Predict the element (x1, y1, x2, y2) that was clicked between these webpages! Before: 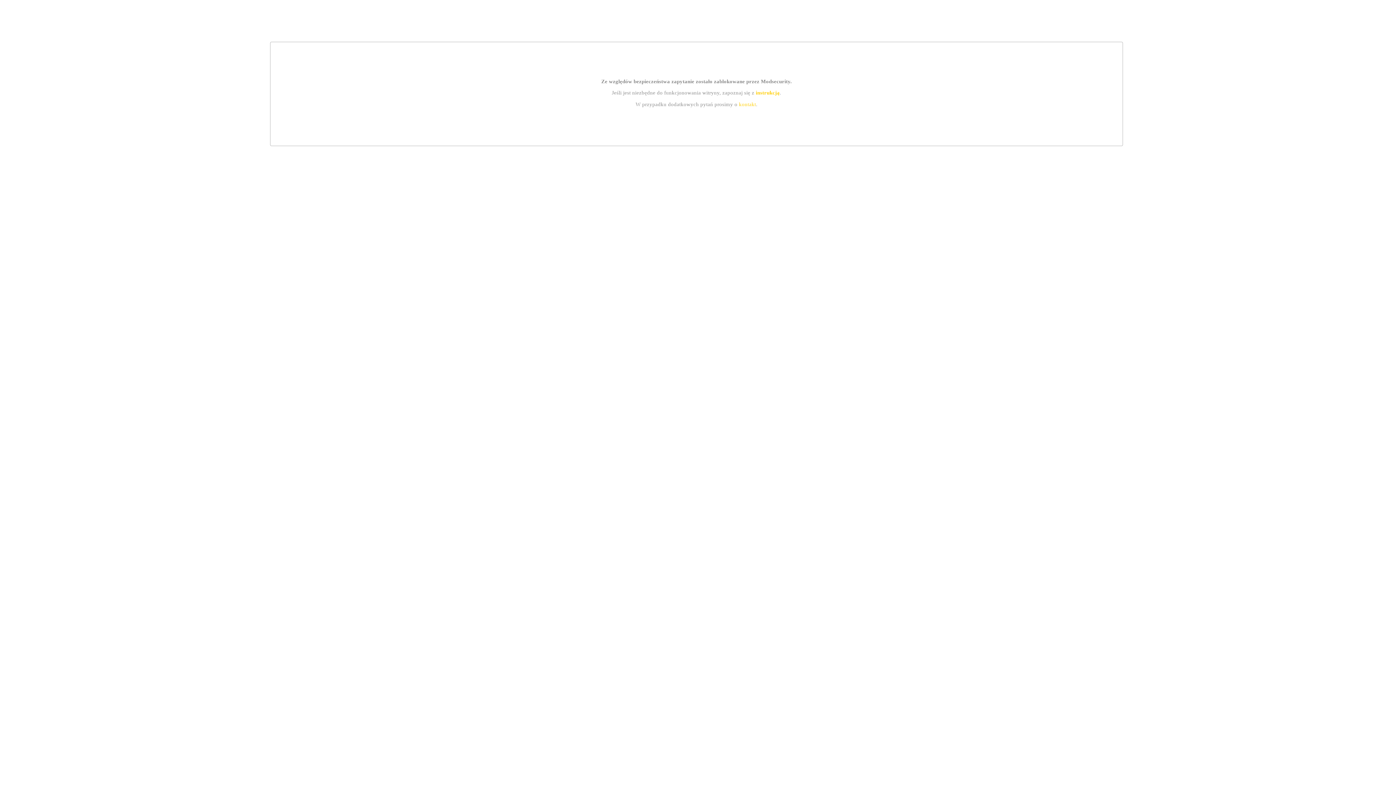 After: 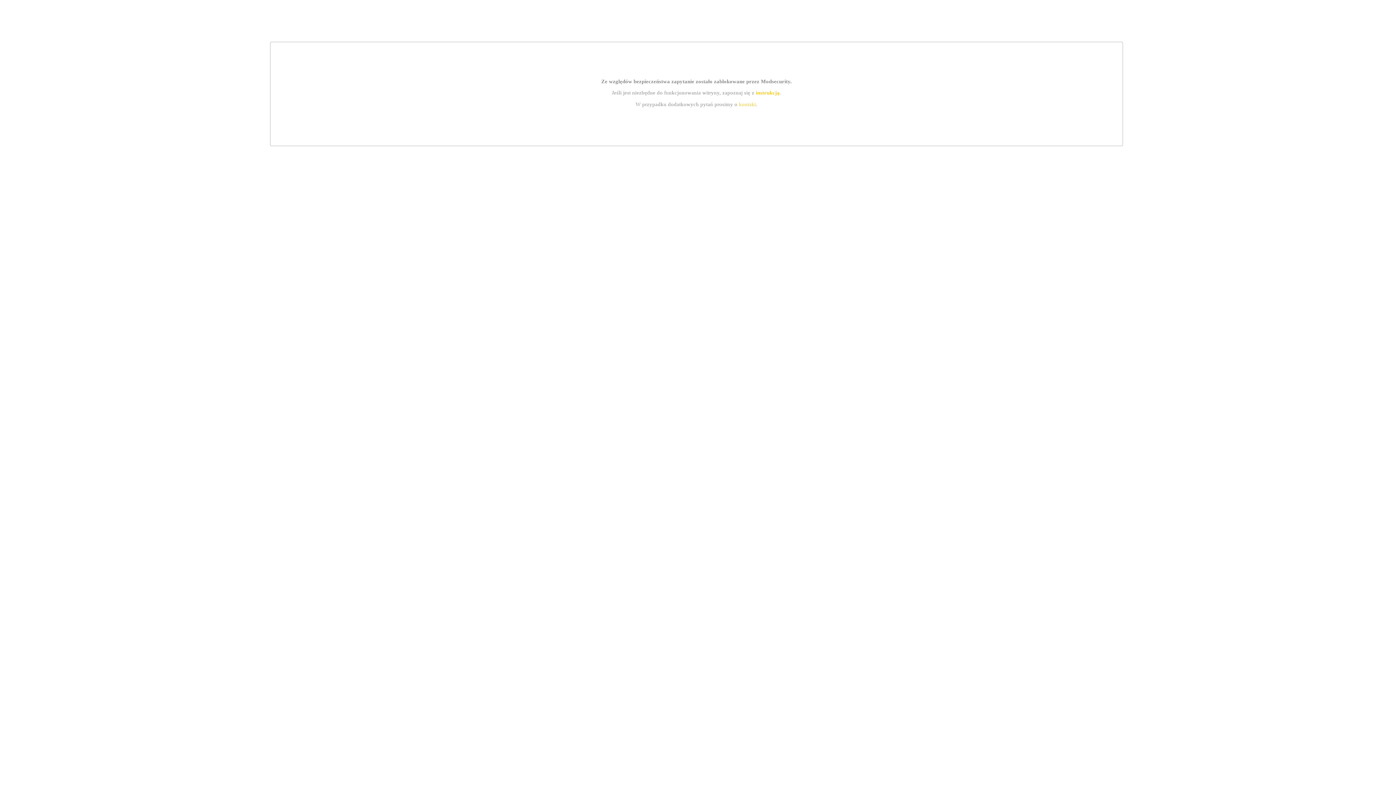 Action: label: kontakt bbox: (739, 101, 756, 107)